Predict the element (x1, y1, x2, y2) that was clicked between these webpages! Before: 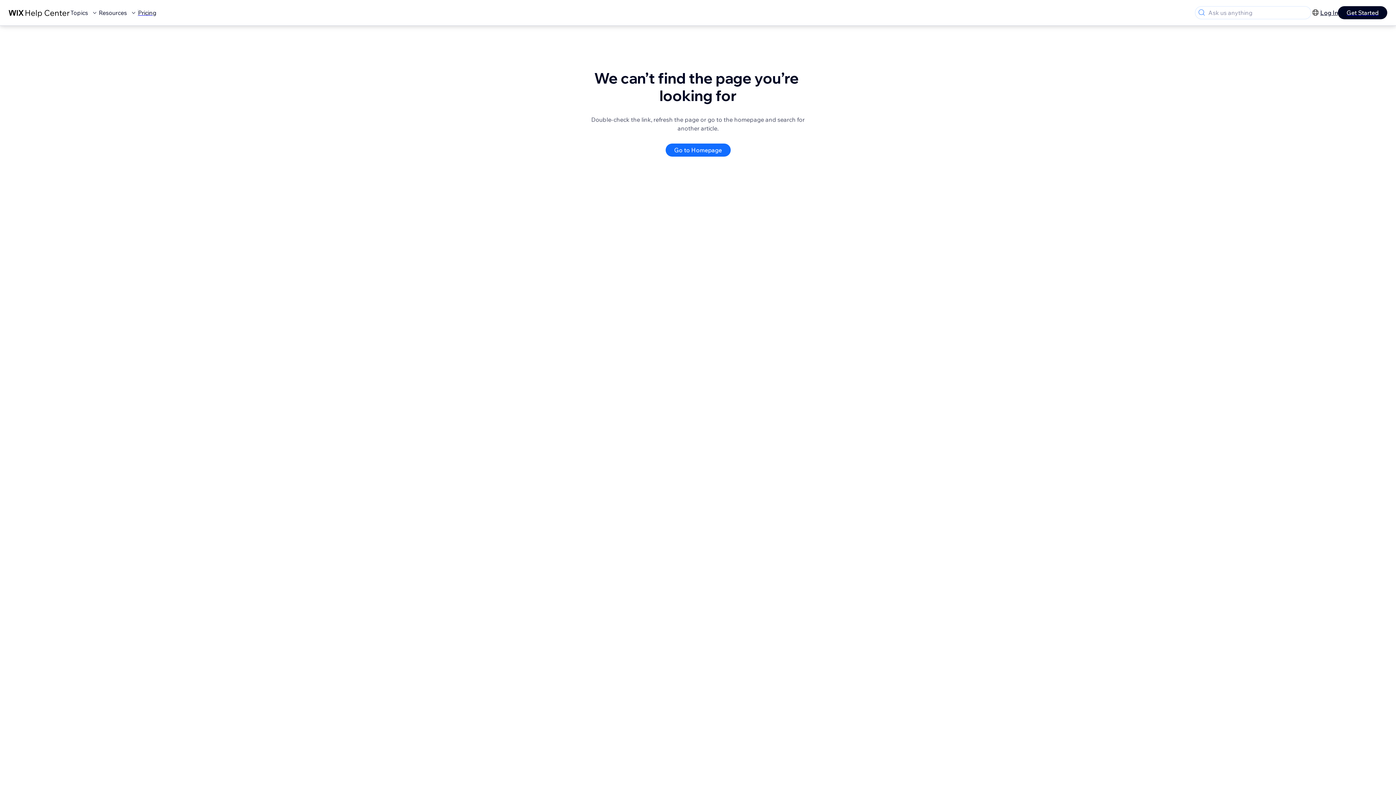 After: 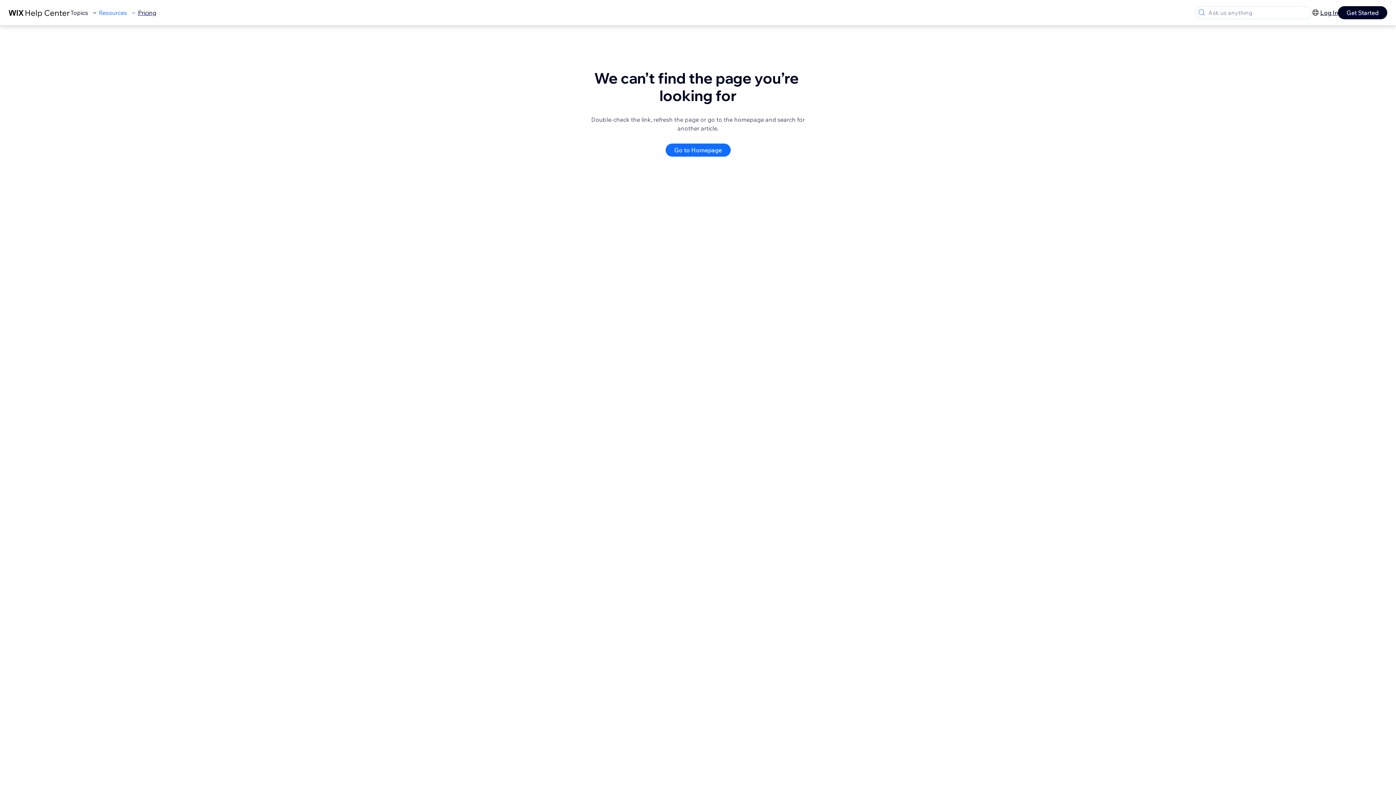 Action: bbox: (98, 8, 137, 17) label: Resources